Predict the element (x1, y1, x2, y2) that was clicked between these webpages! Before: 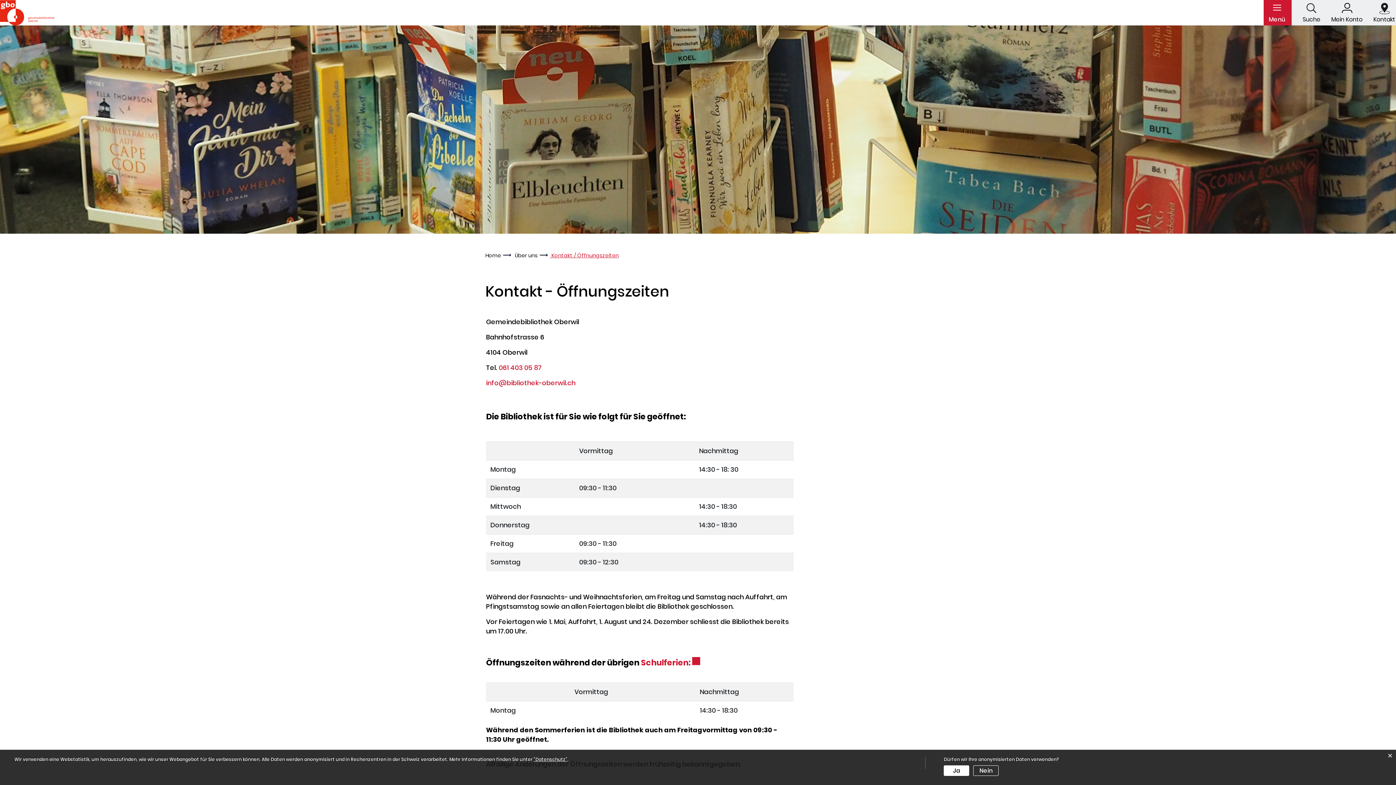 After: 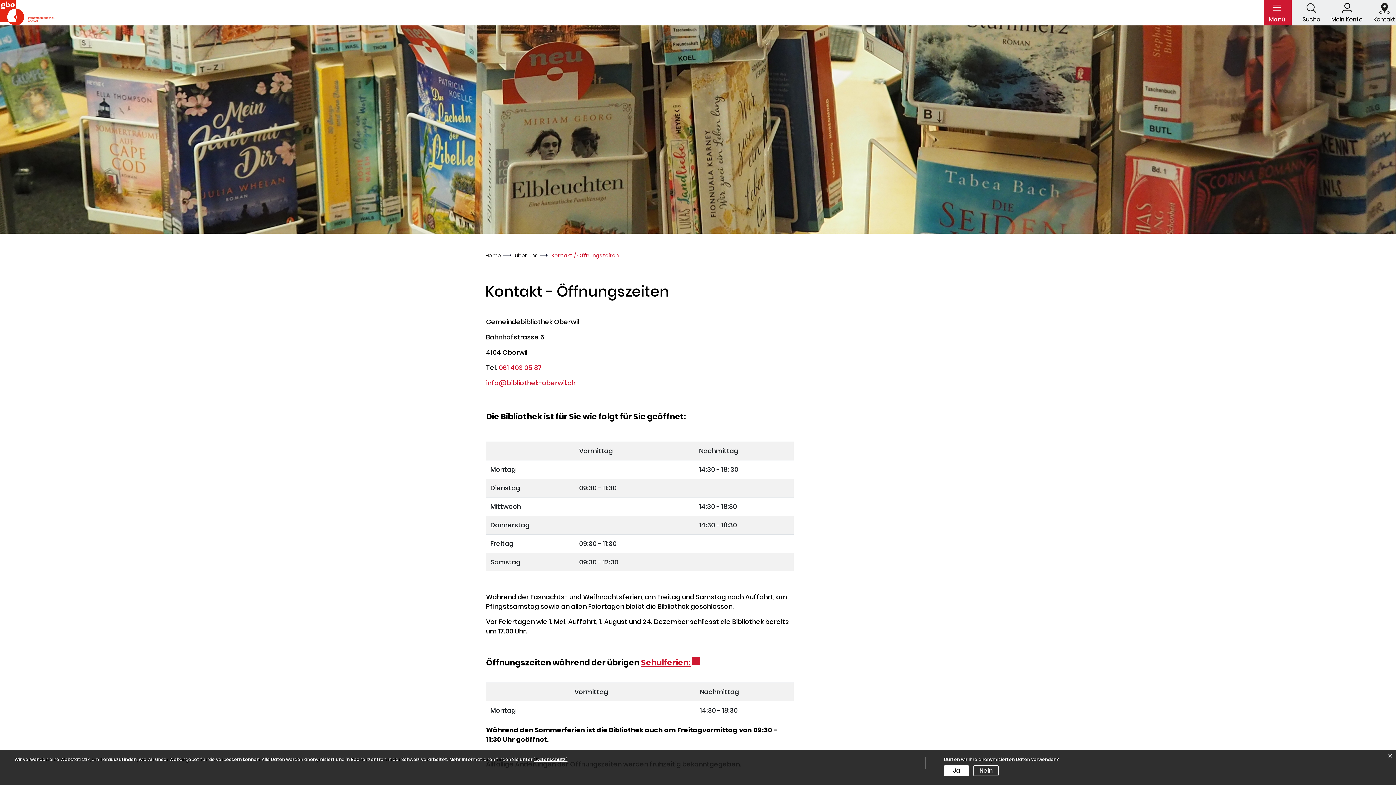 Action: label: Schulferien: bbox: (641, 657, 700, 668)